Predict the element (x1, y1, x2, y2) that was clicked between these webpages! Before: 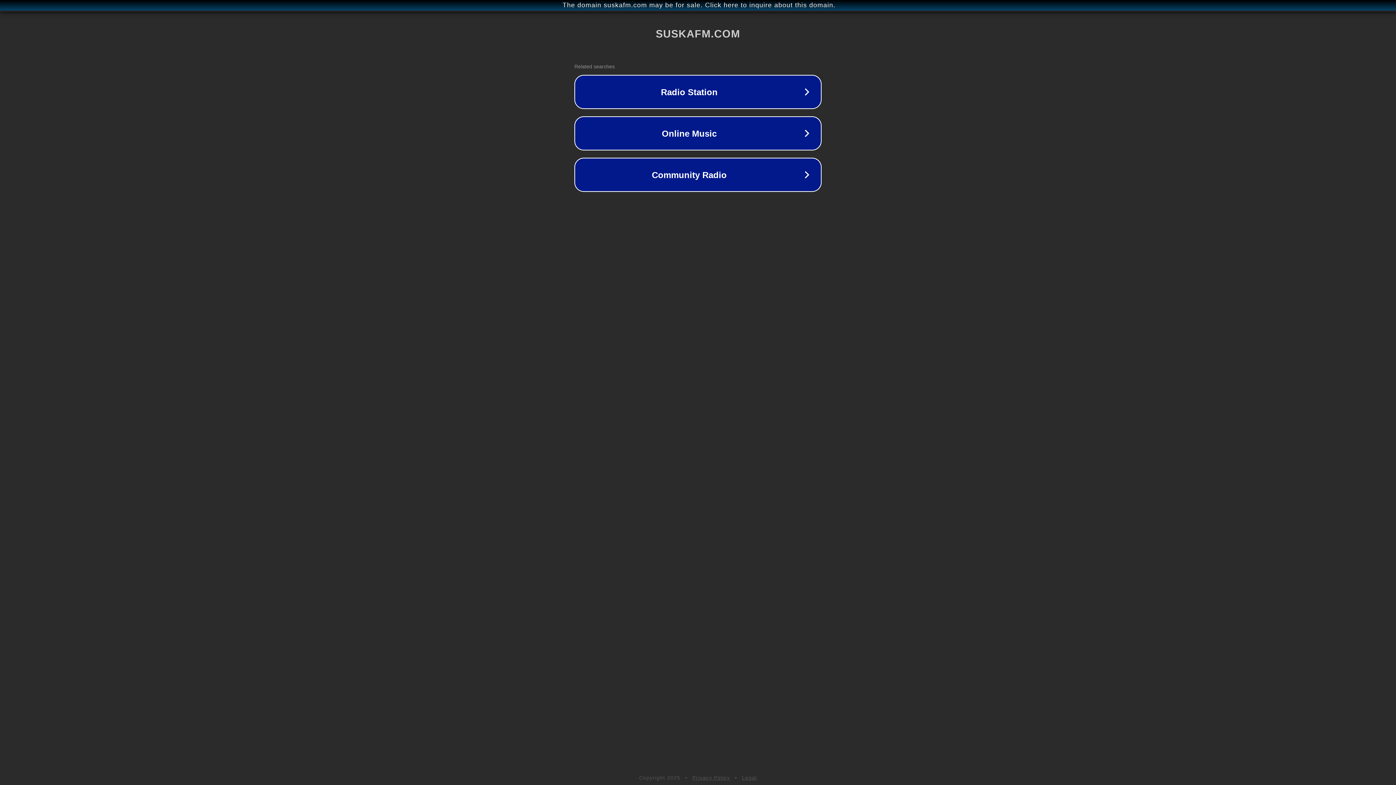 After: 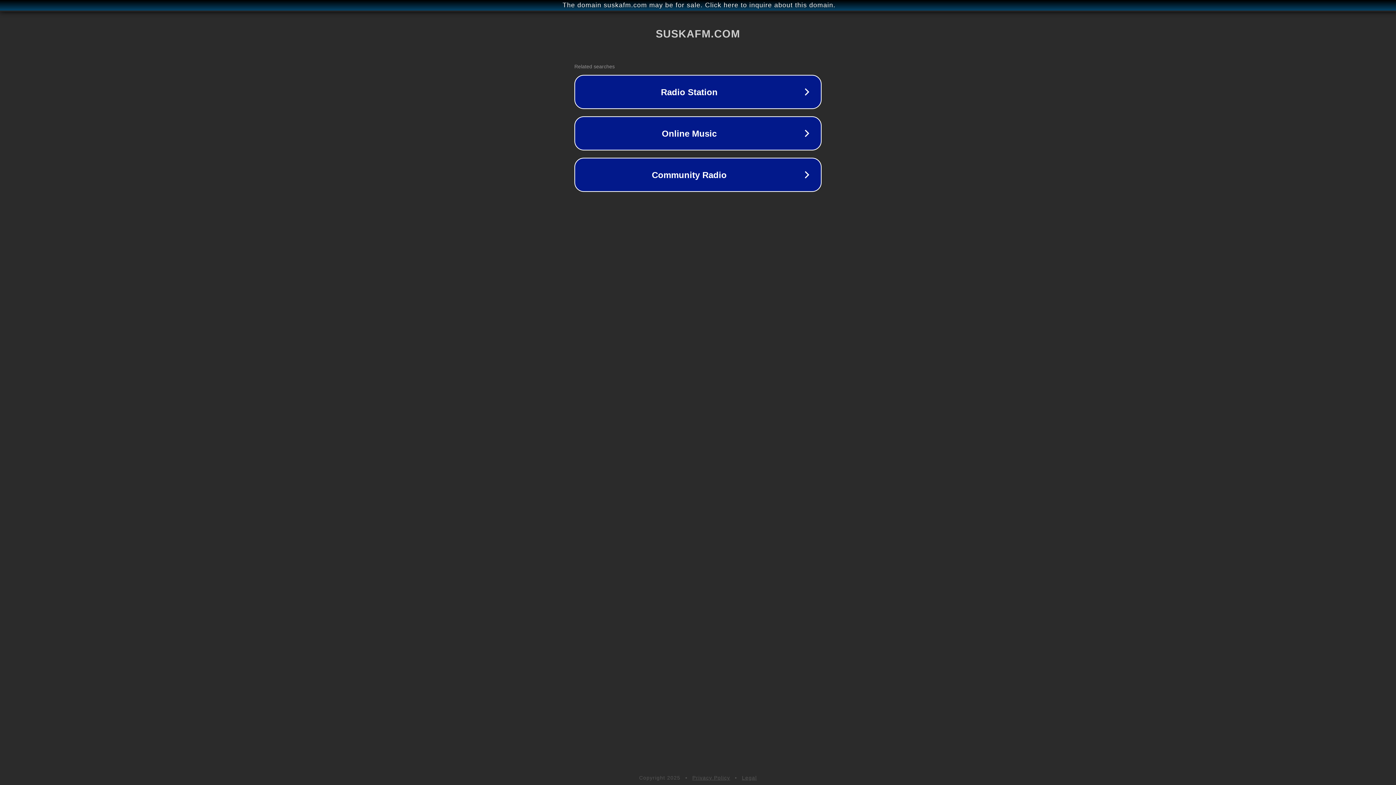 Action: bbox: (692, 775, 730, 781) label: Privacy Policy